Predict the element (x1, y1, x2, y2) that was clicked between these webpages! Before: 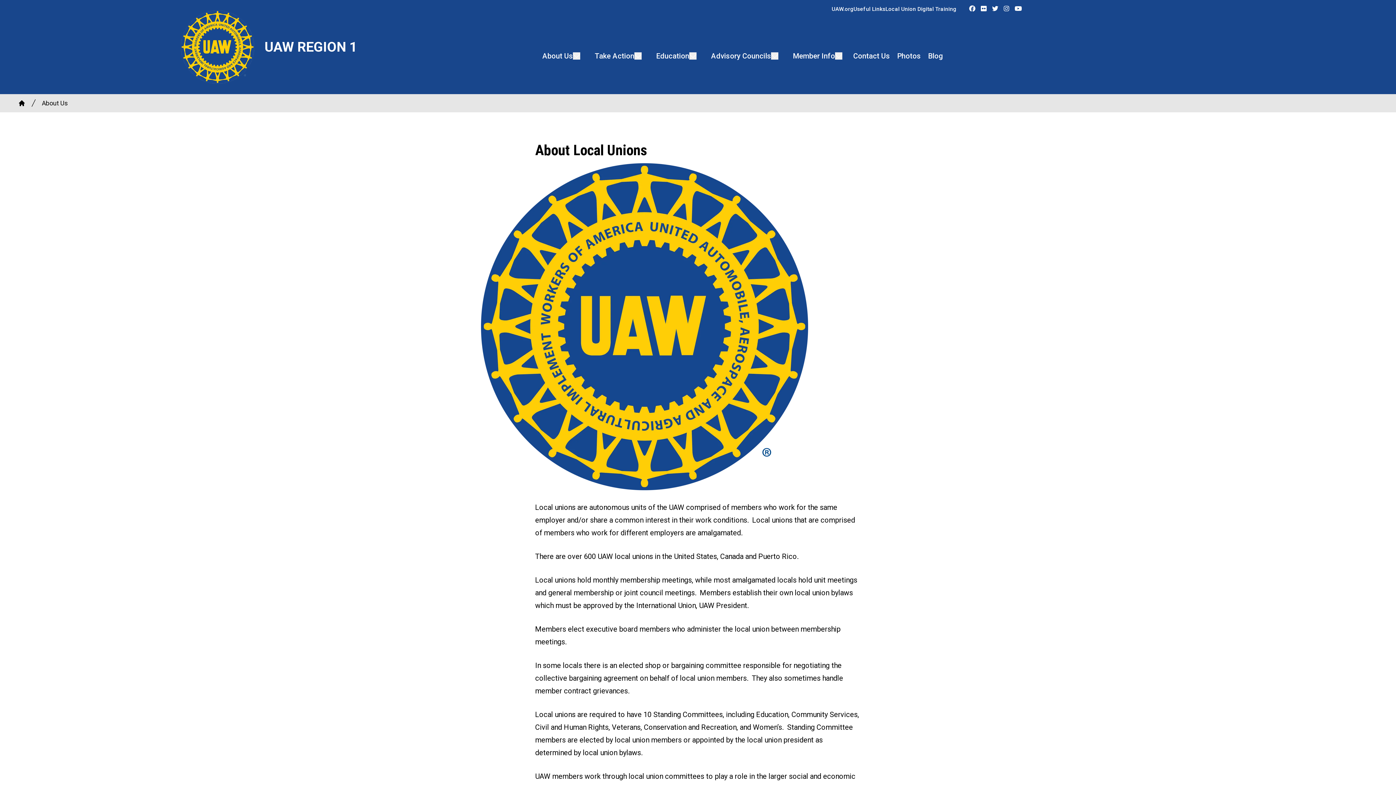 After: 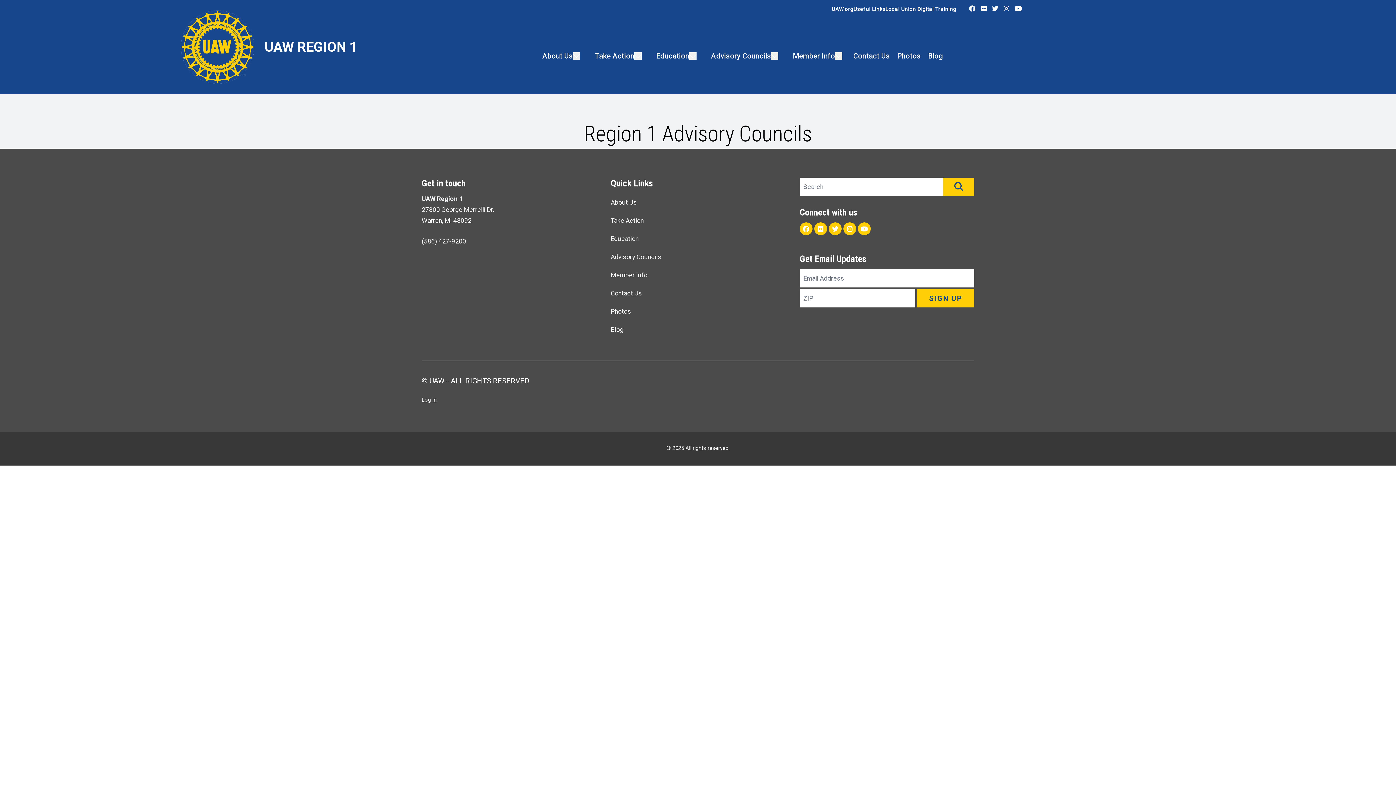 Action: label: Advisory Councils bbox: (711, 50, 771, 61)